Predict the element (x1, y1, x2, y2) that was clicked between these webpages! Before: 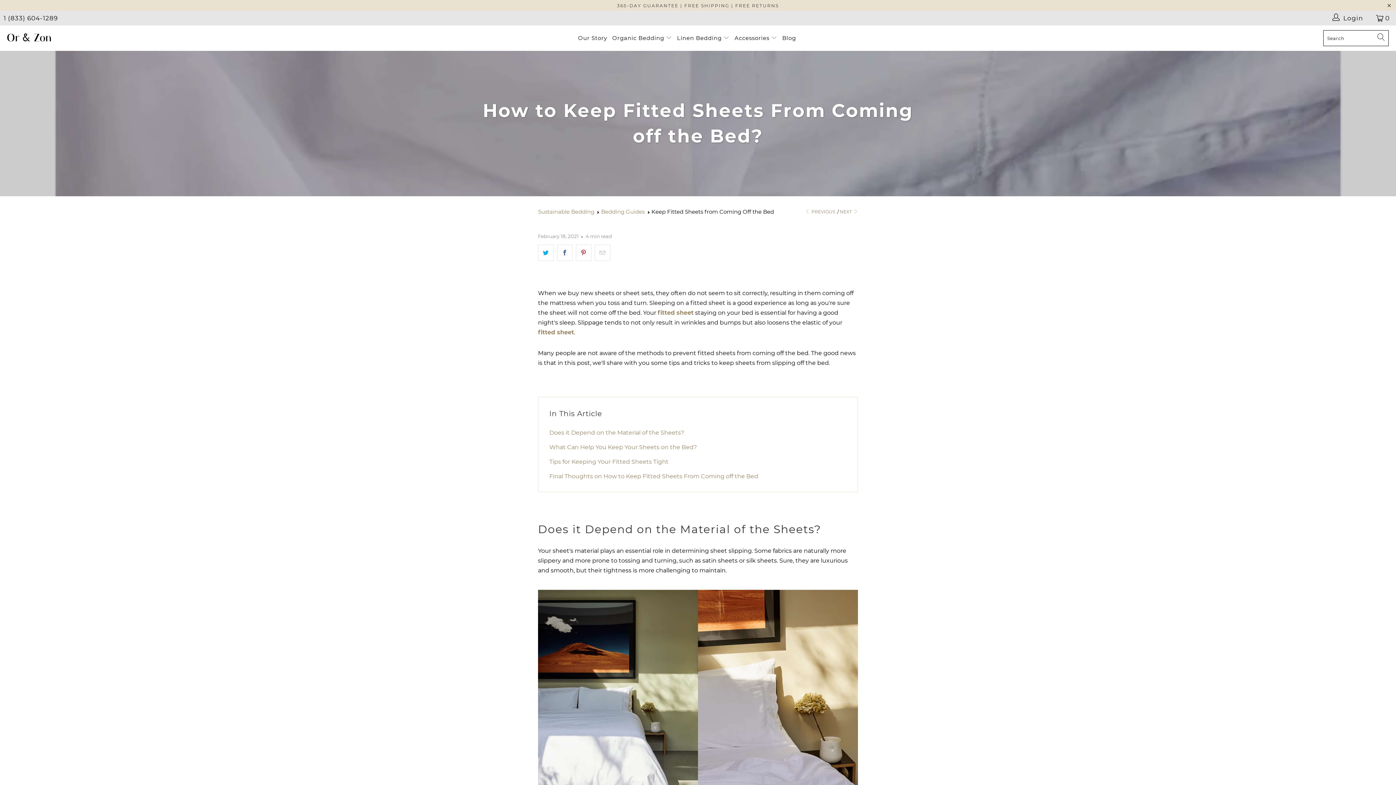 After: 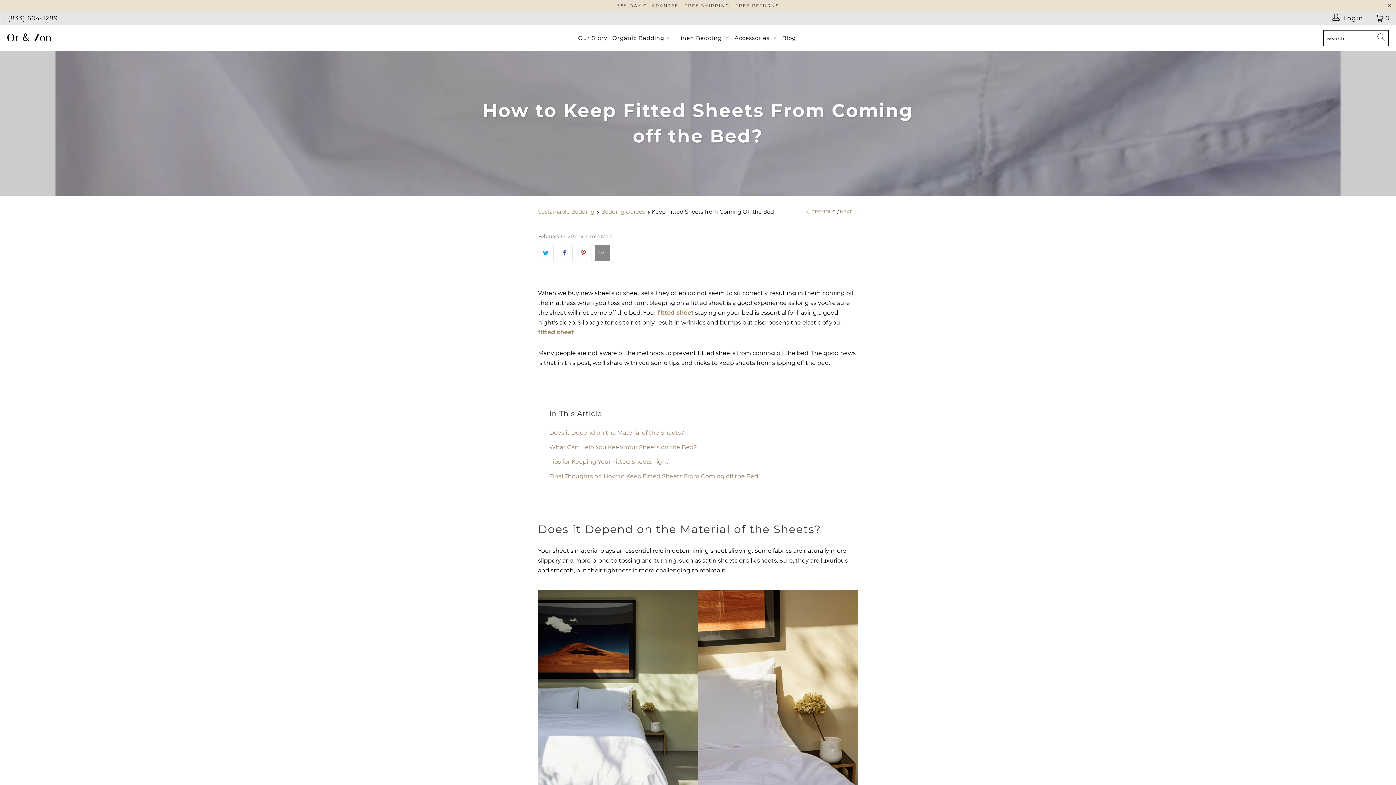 Action: bbox: (594, 244, 610, 261)